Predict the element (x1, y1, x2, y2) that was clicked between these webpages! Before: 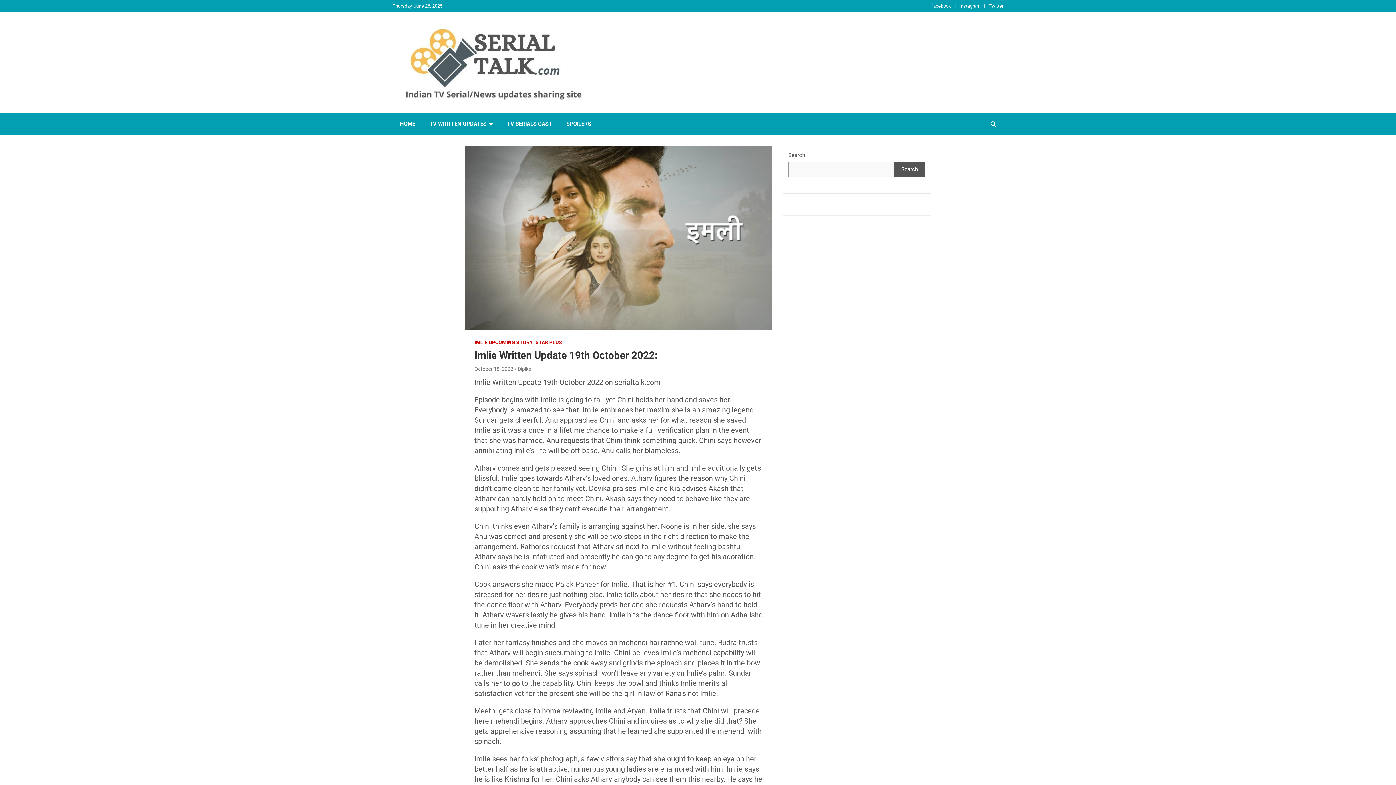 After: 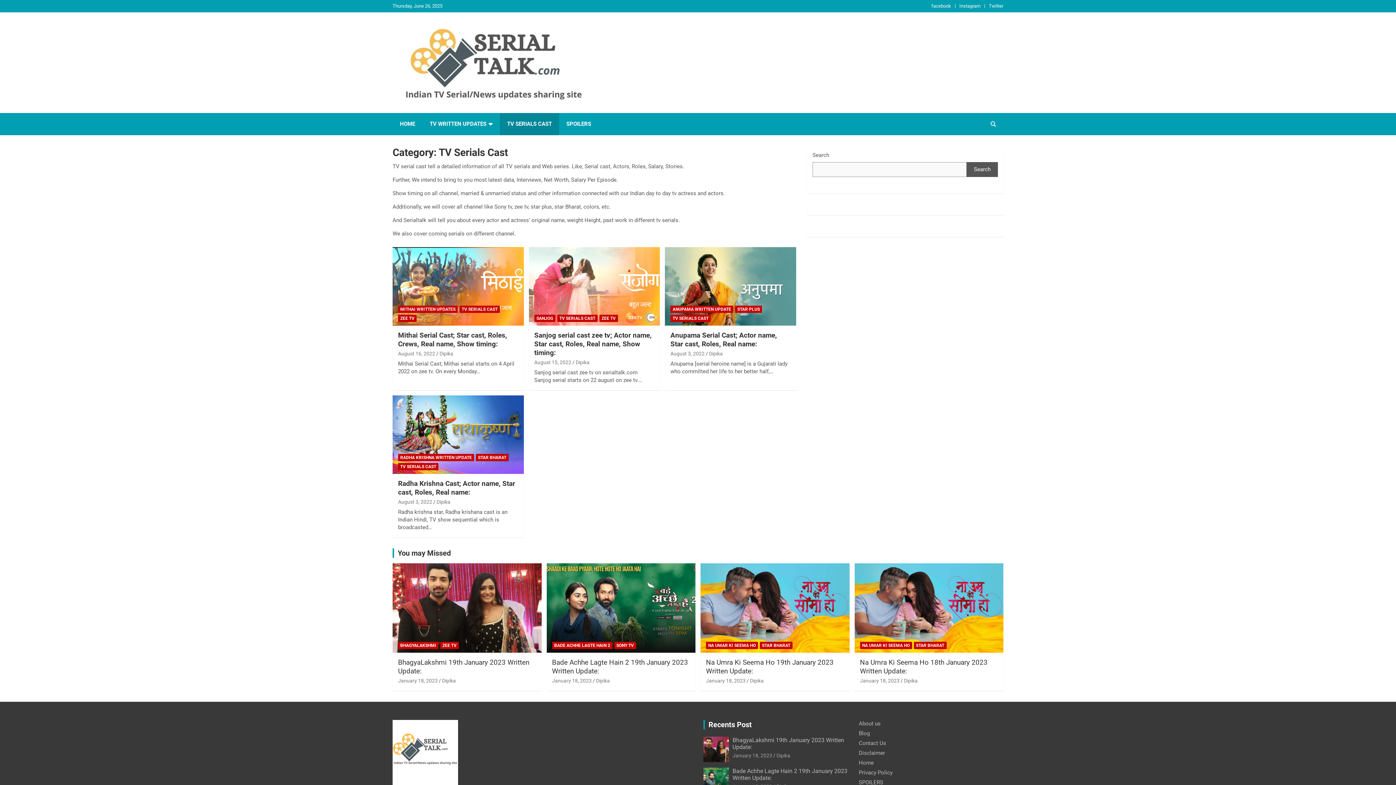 Action: label: TV SERIALS CAST bbox: (500, 112, 559, 135)